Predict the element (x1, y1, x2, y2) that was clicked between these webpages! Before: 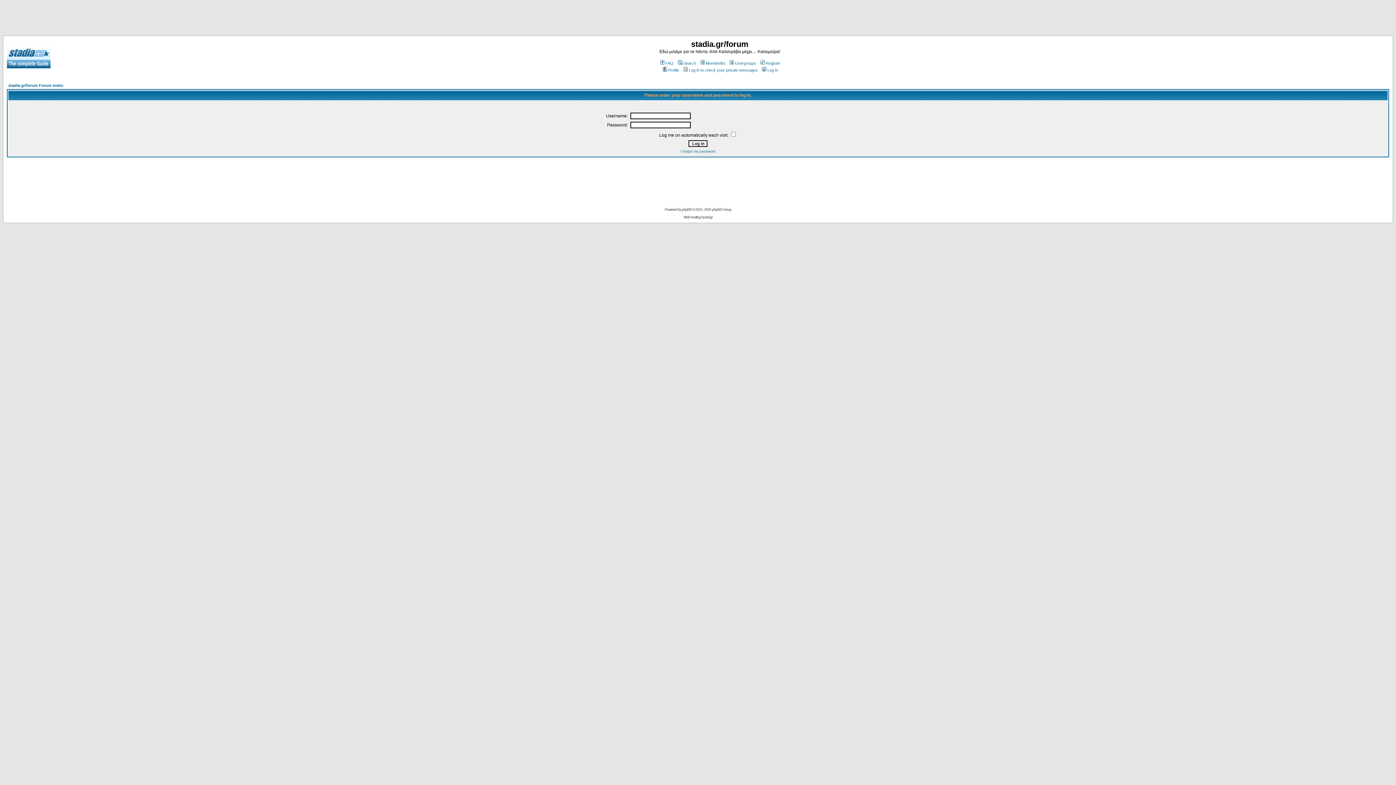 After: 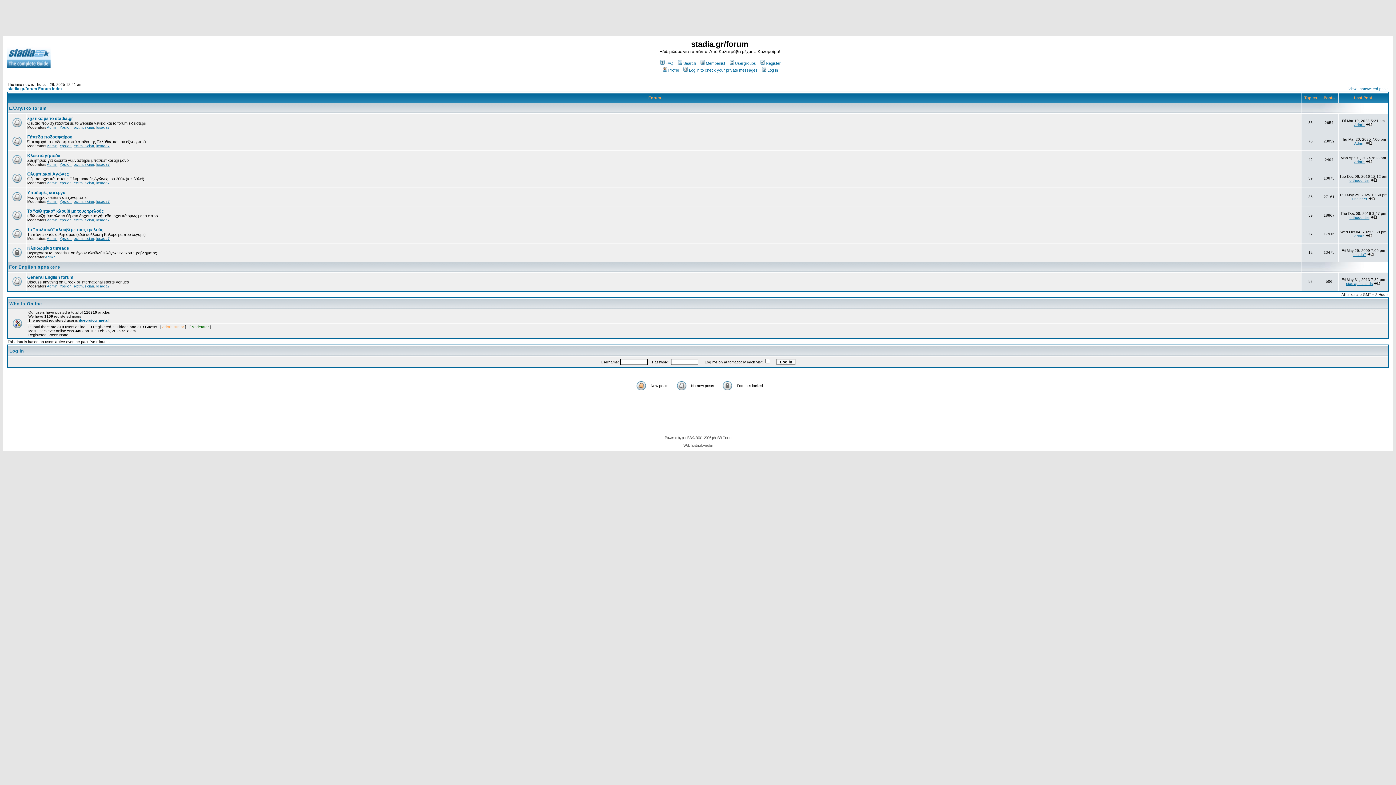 Action: bbox: (6, 63, 50, 69)